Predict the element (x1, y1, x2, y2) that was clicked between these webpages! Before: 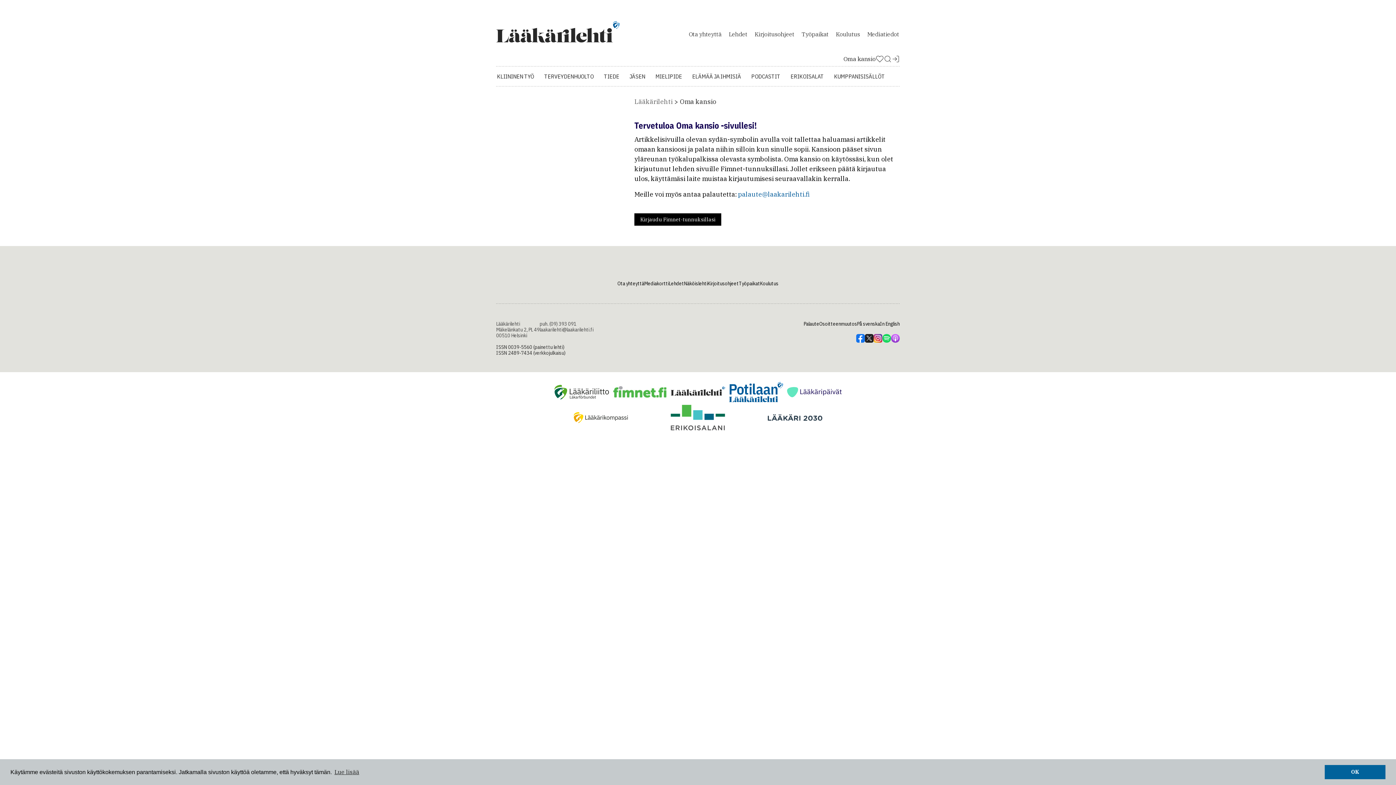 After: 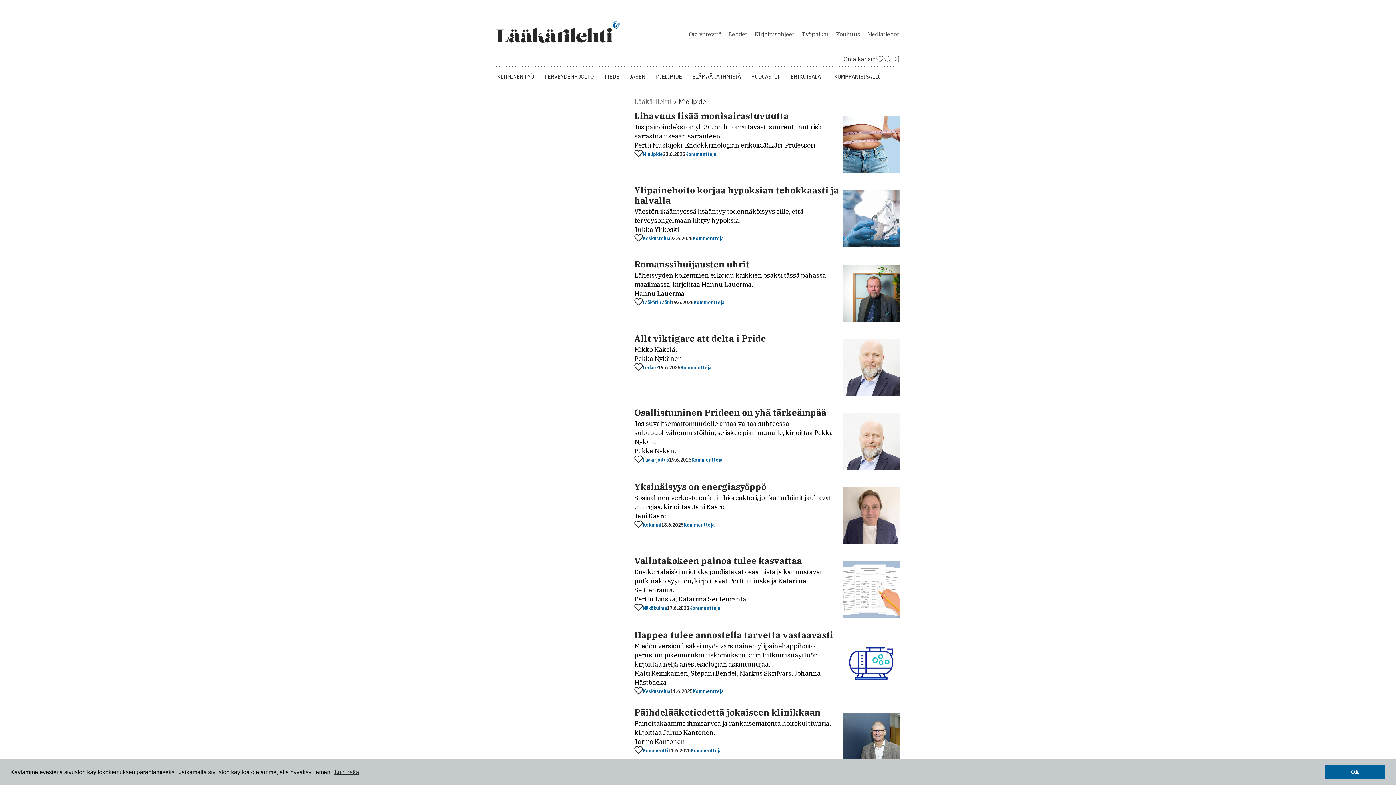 Action: label: MIELIPIDE bbox: (654, 72, 682, 80)